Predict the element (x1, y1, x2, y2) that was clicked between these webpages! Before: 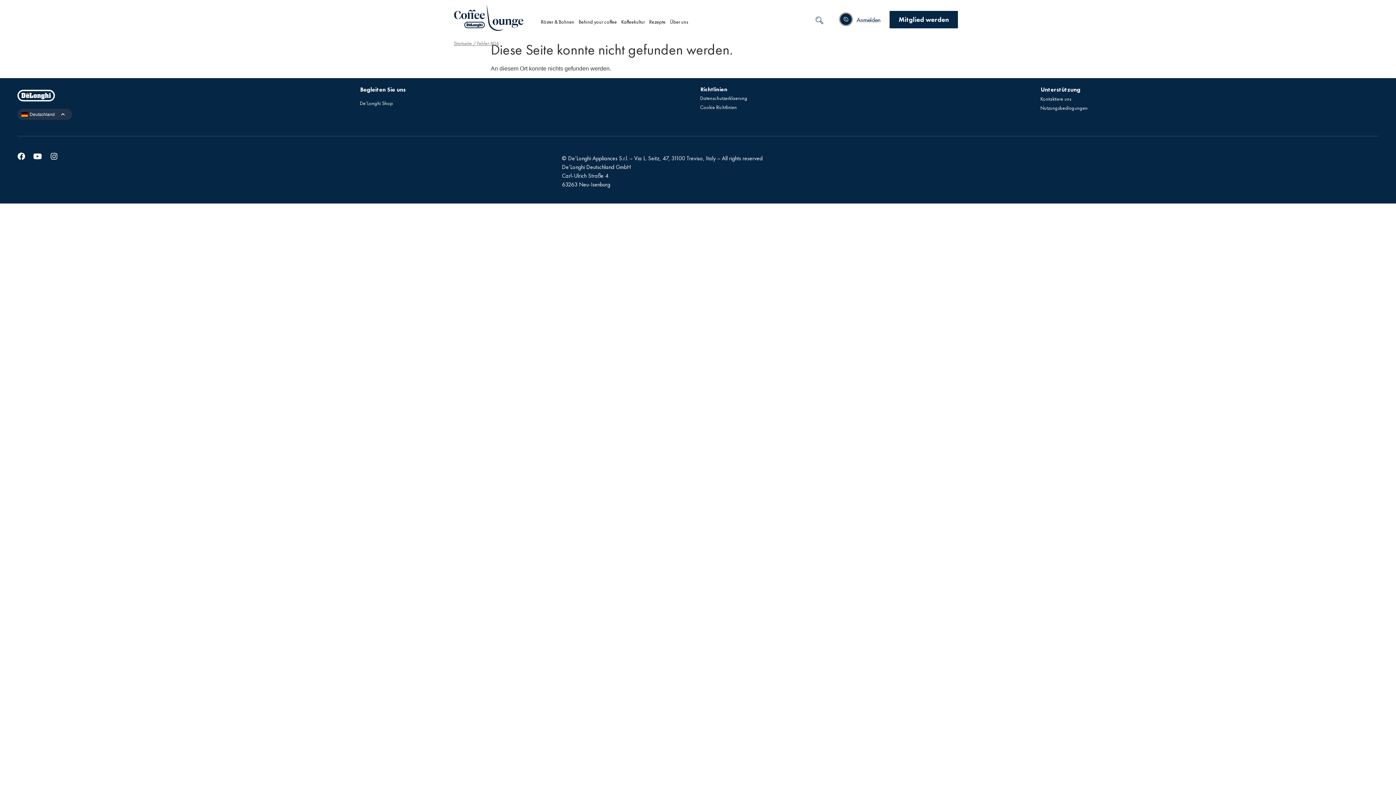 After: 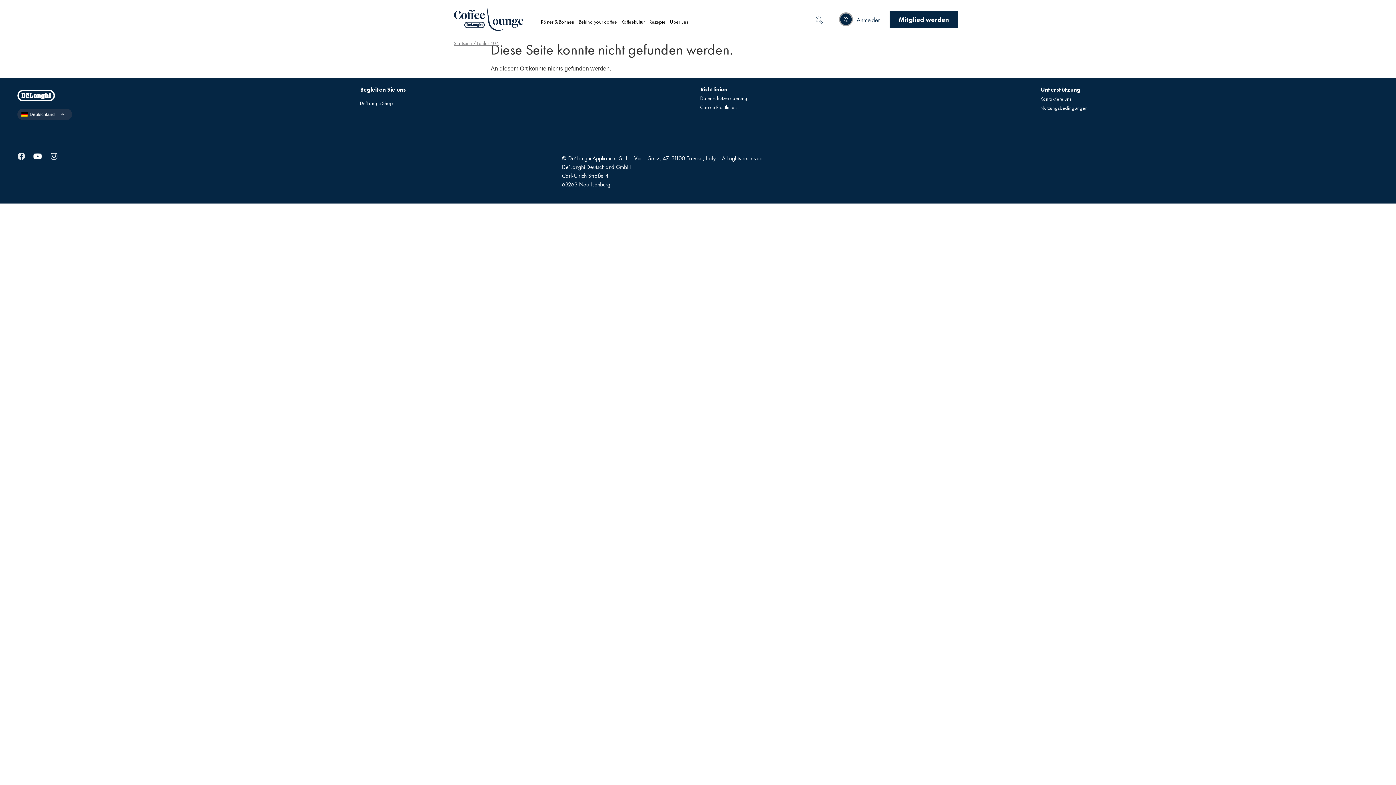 Action: bbox: (17, 152, 25, 160) label: Facebook